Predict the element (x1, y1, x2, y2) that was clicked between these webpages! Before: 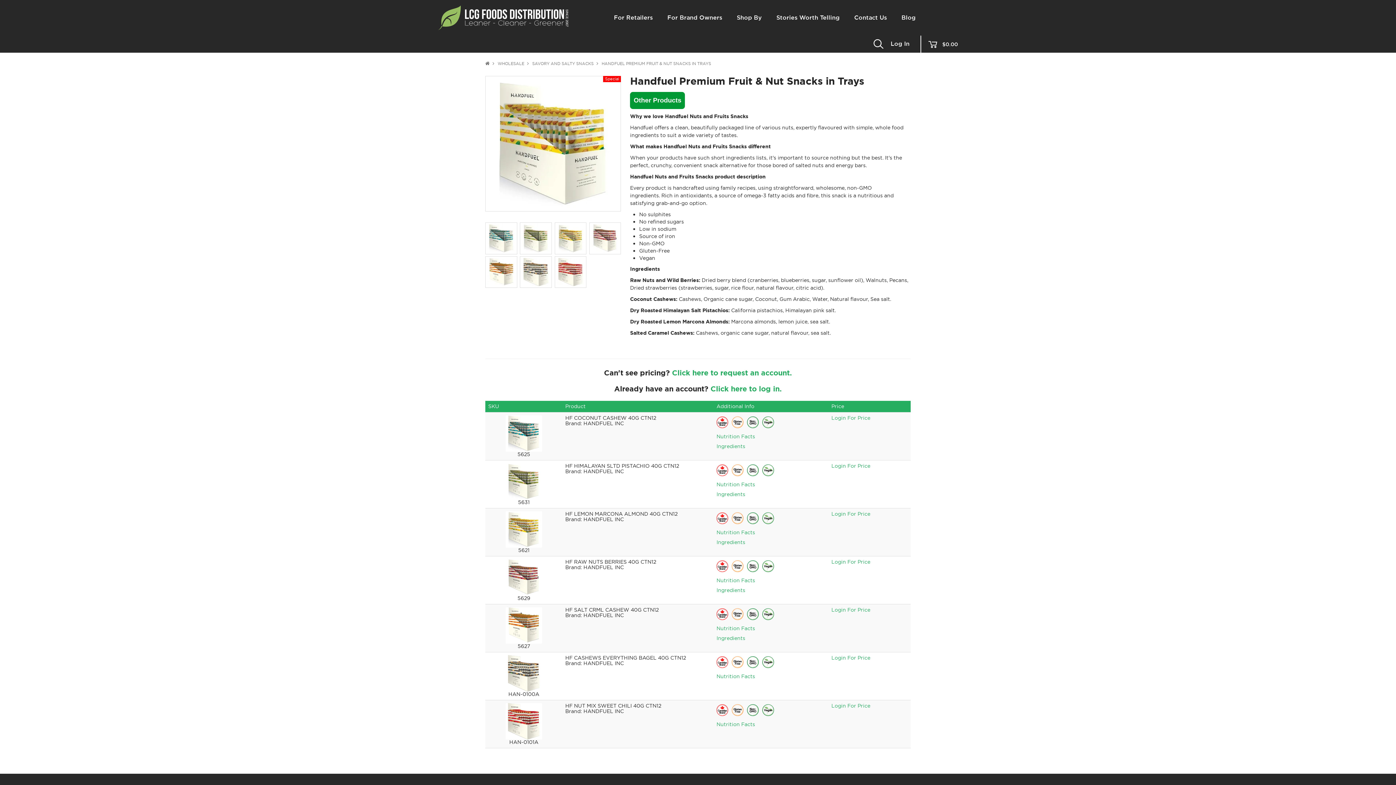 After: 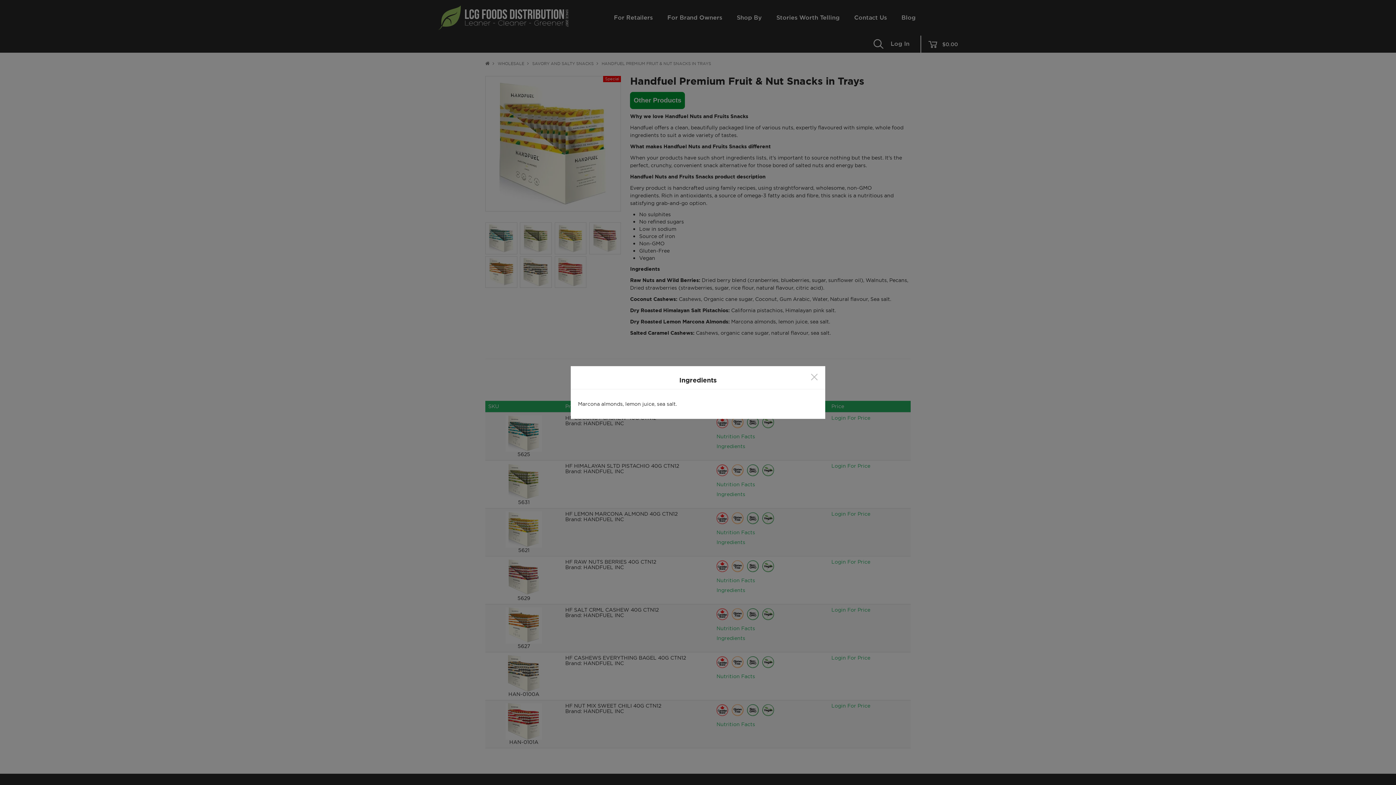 Action: label: Ingredients bbox: (716, 539, 745, 545)